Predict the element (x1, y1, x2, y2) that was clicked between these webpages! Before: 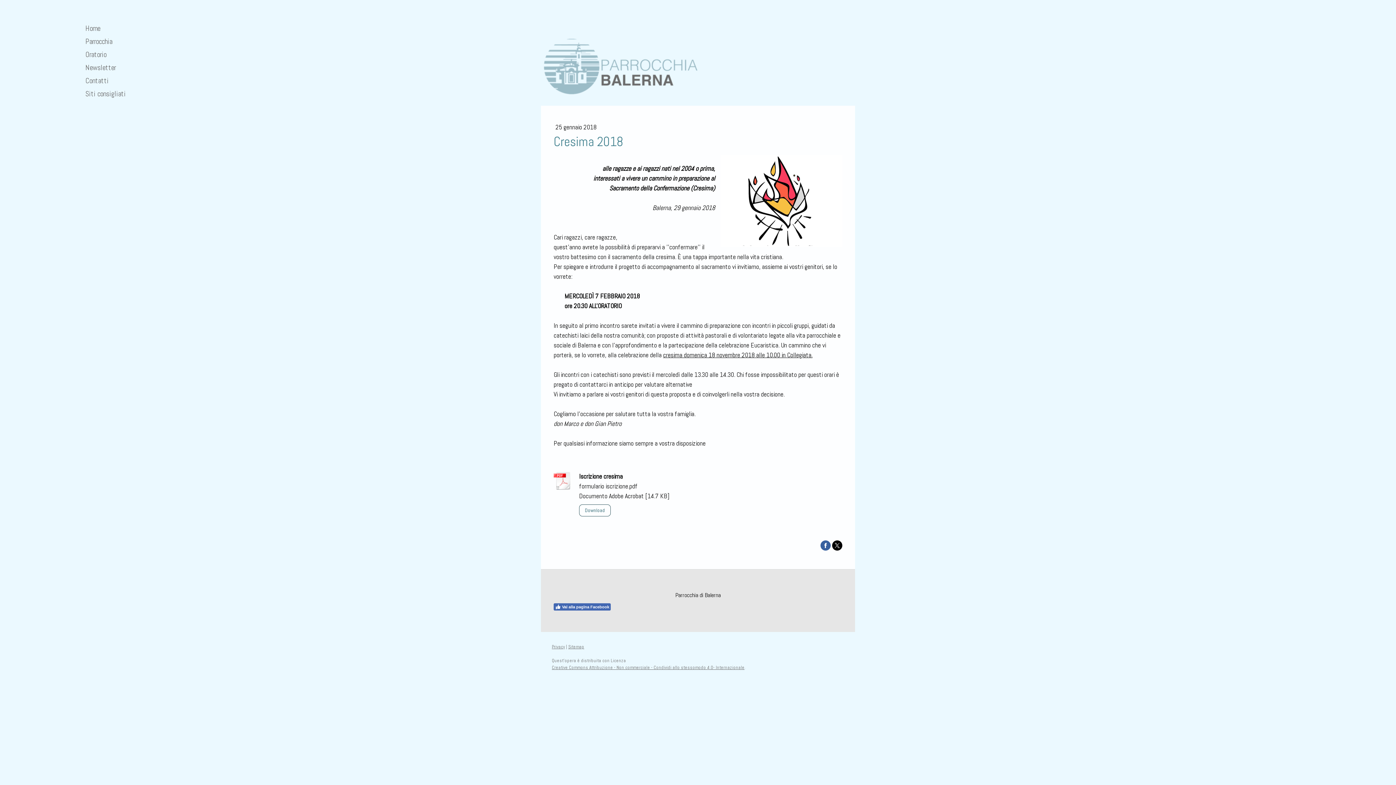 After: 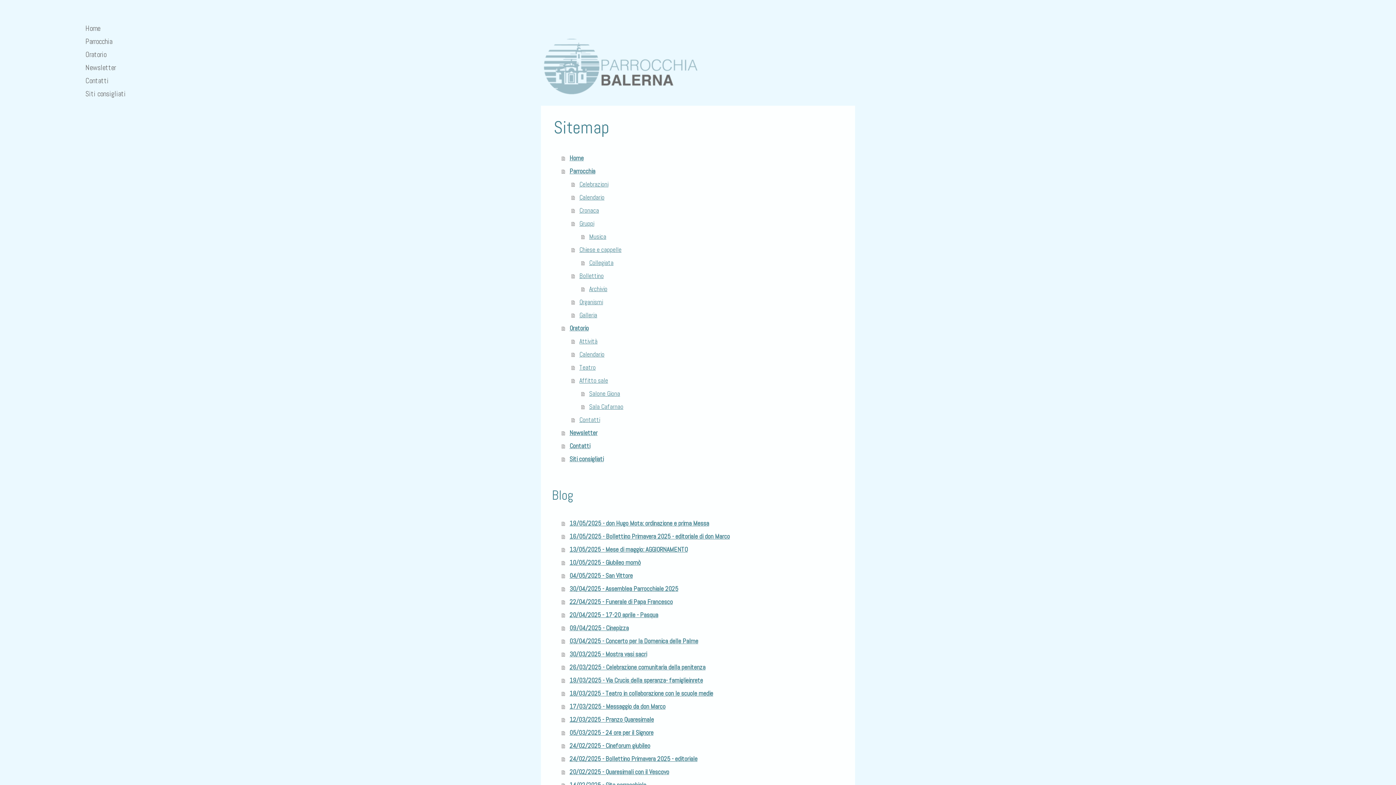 Action: bbox: (568, 644, 584, 650) label: Sitemap